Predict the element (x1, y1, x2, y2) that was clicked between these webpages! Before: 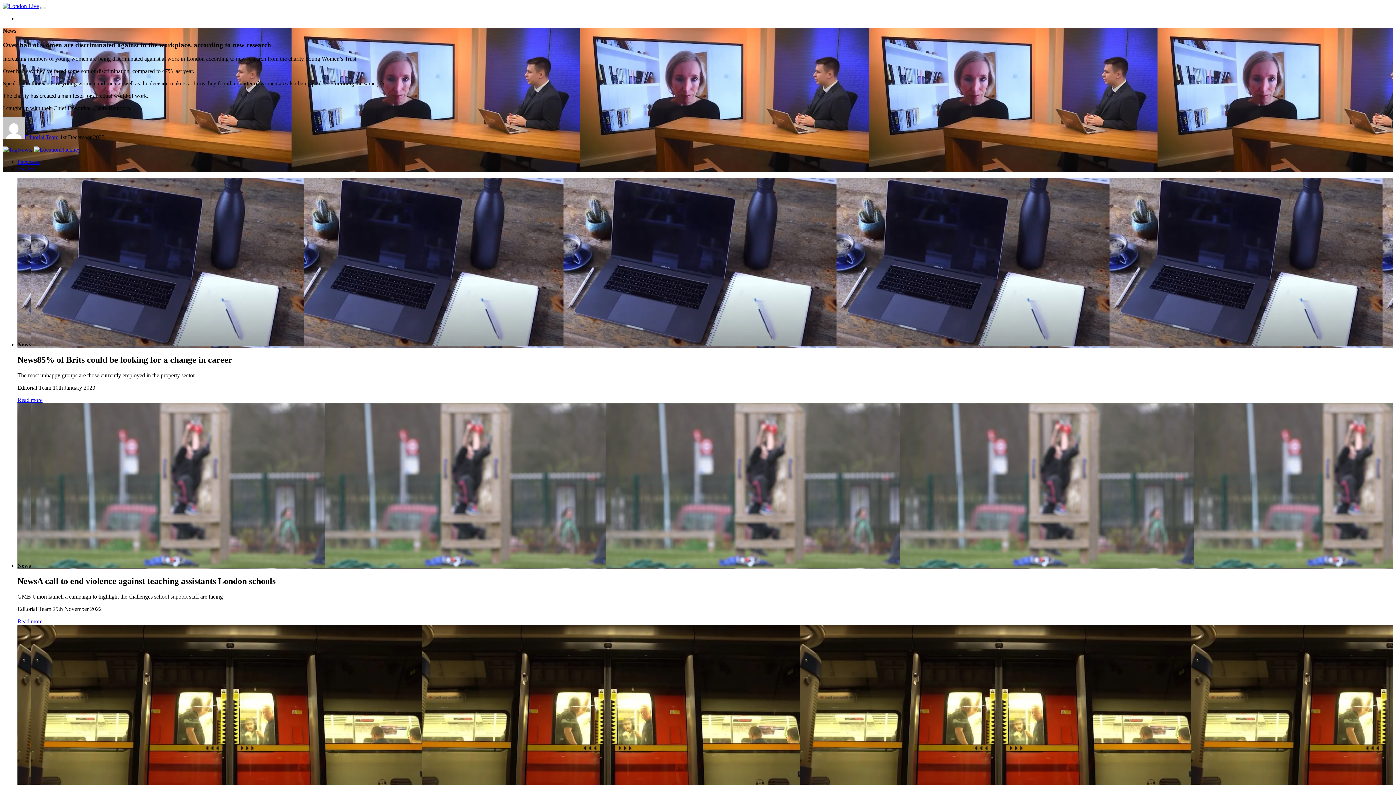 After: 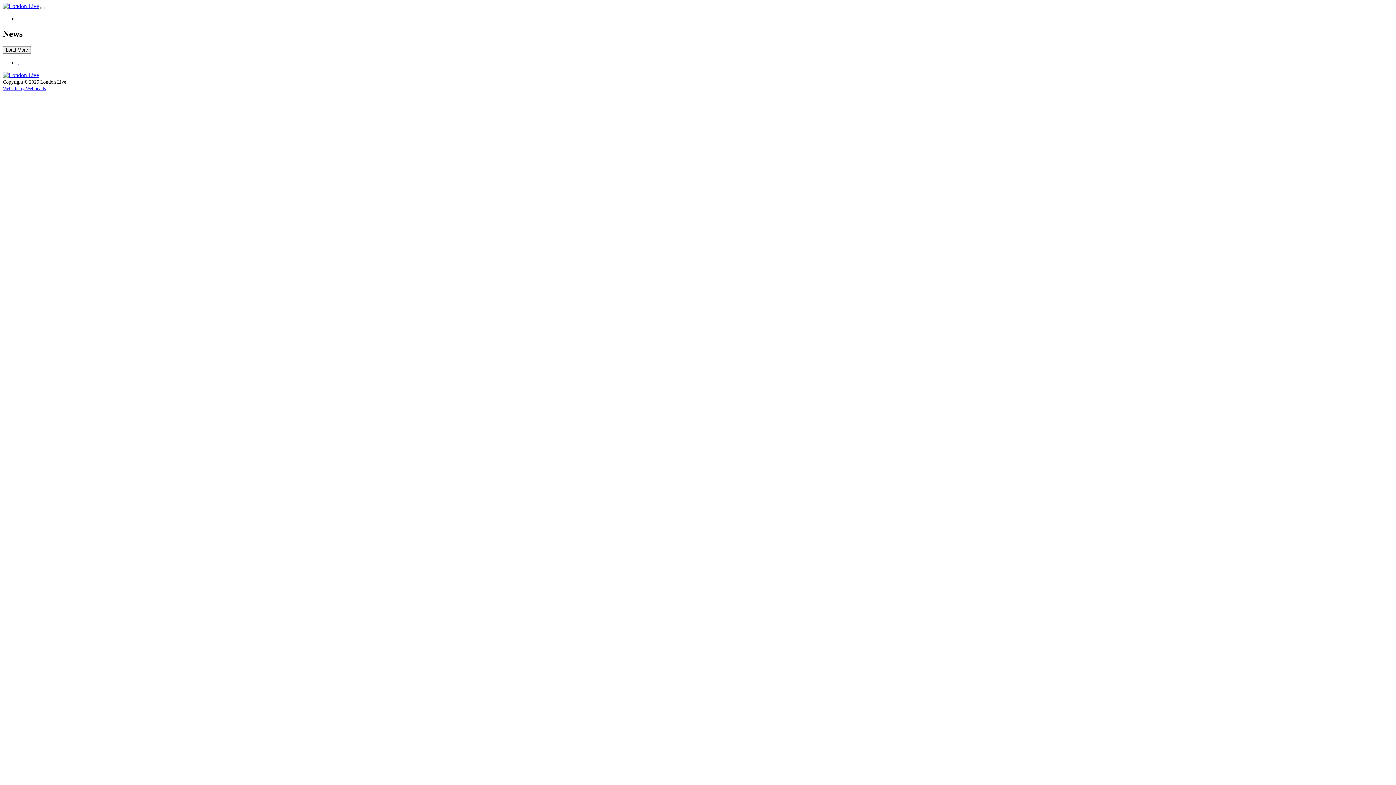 Action: label: News bbox: (2, 146, 30, 152)